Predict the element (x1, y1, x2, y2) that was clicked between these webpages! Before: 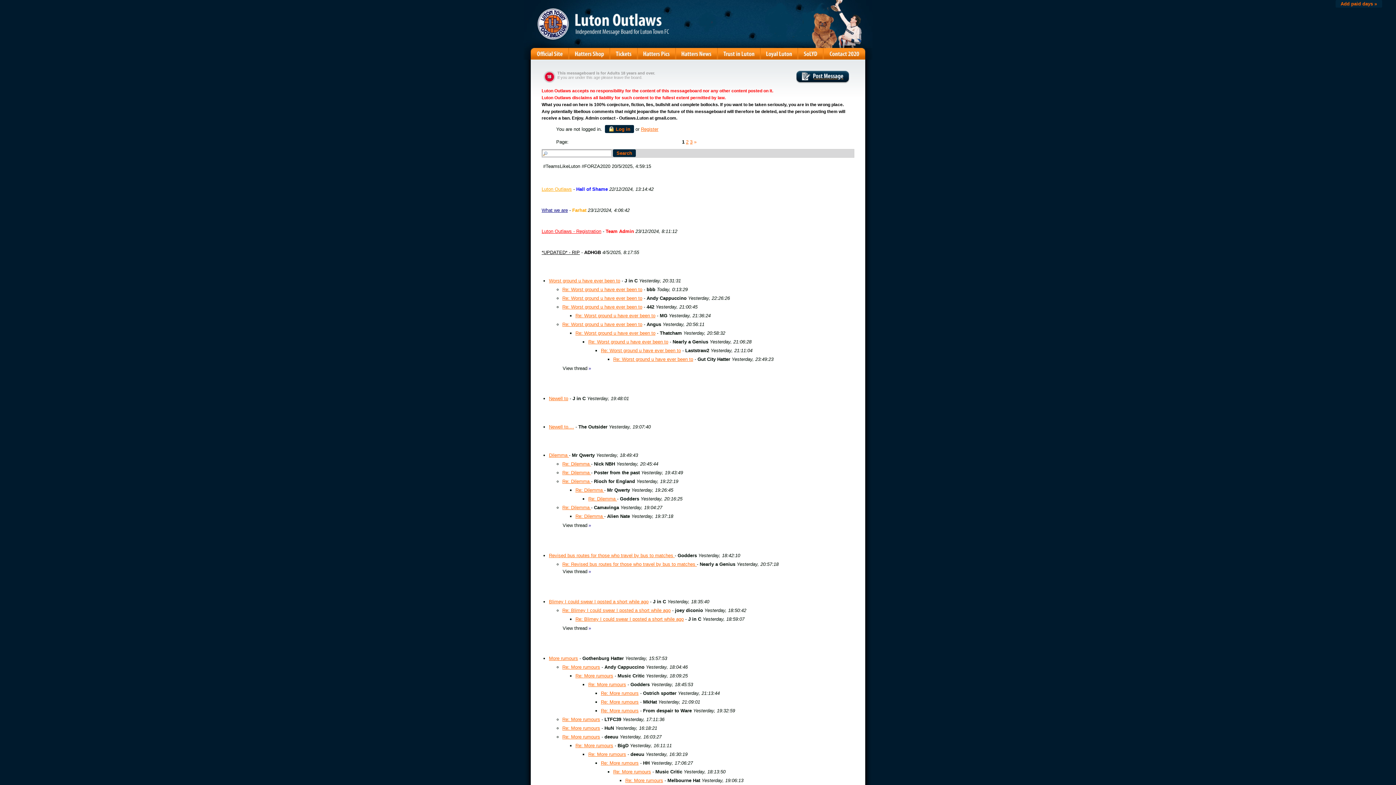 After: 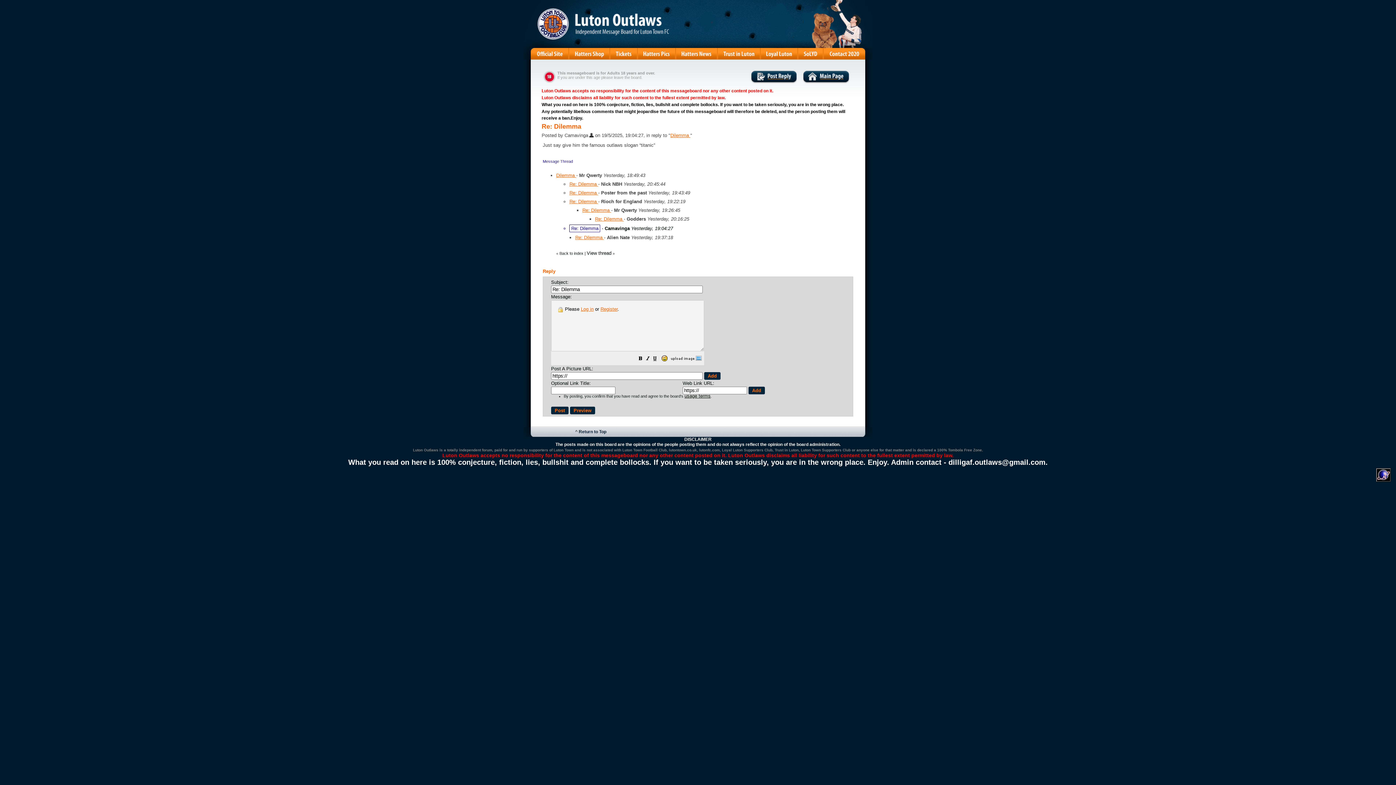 Action: label: Re: Dilemma  bbox: (562, 505, 591, 510)